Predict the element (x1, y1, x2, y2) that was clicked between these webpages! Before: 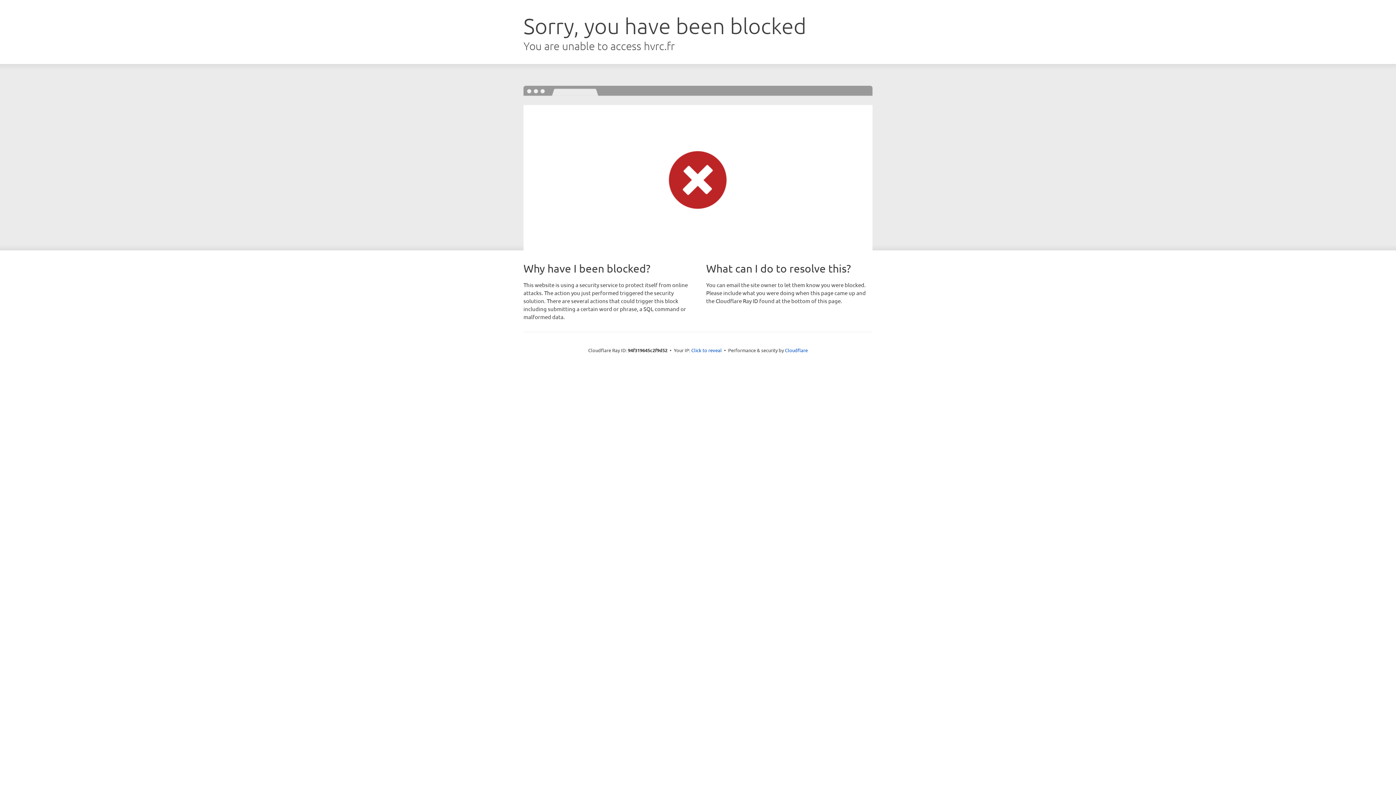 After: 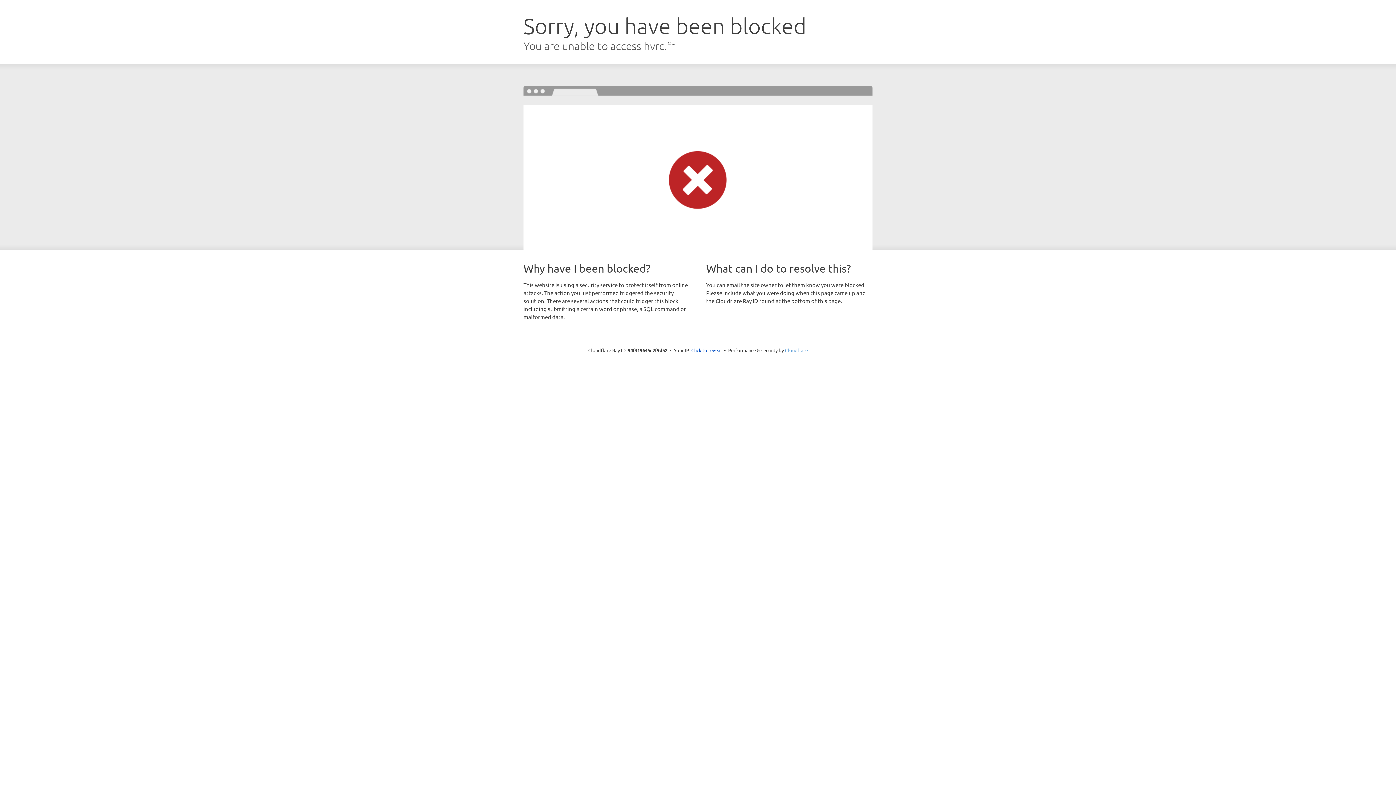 Action: label: Cloudflare bbox: (785, 347, 808, 353)